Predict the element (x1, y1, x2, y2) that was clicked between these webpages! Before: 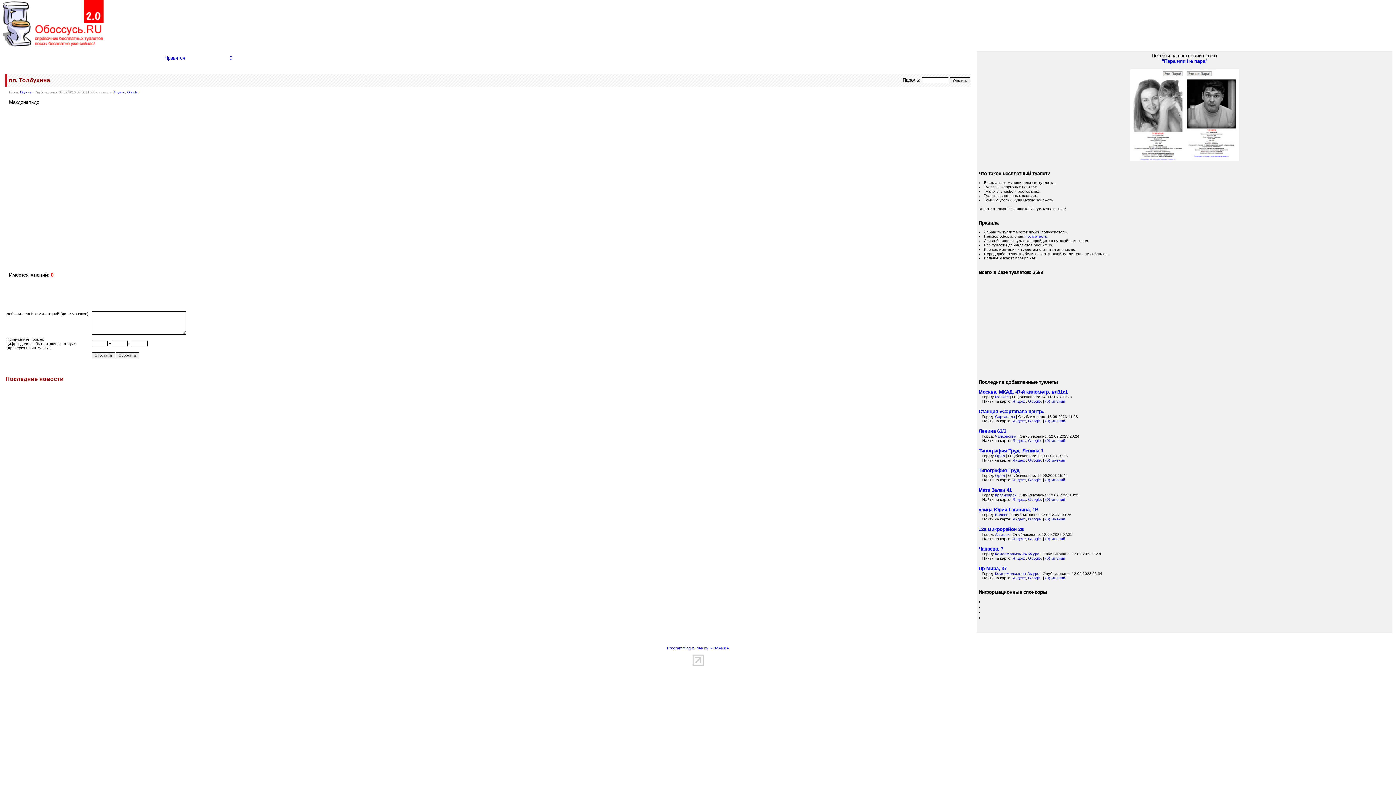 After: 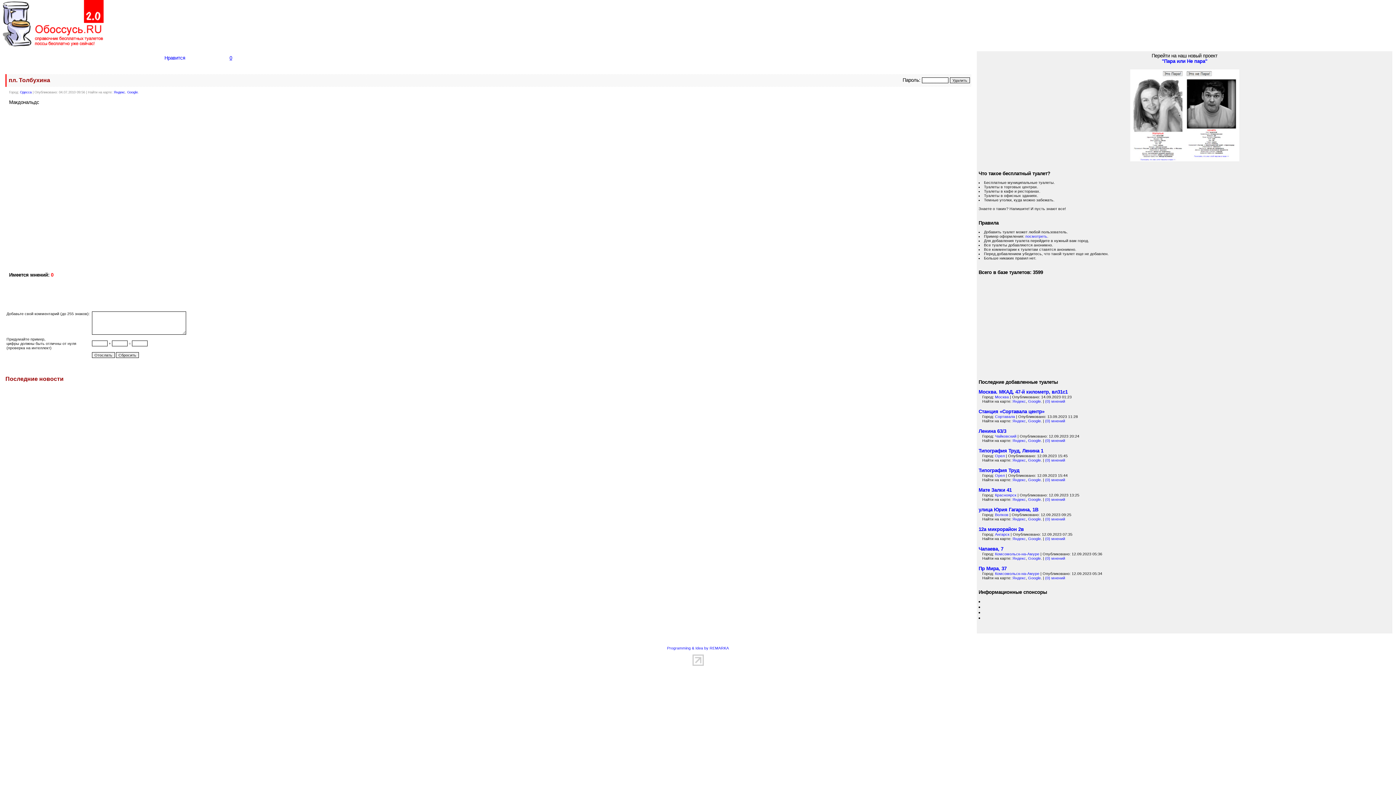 Action: bbox: (229, 55, 232, 60) label: 0